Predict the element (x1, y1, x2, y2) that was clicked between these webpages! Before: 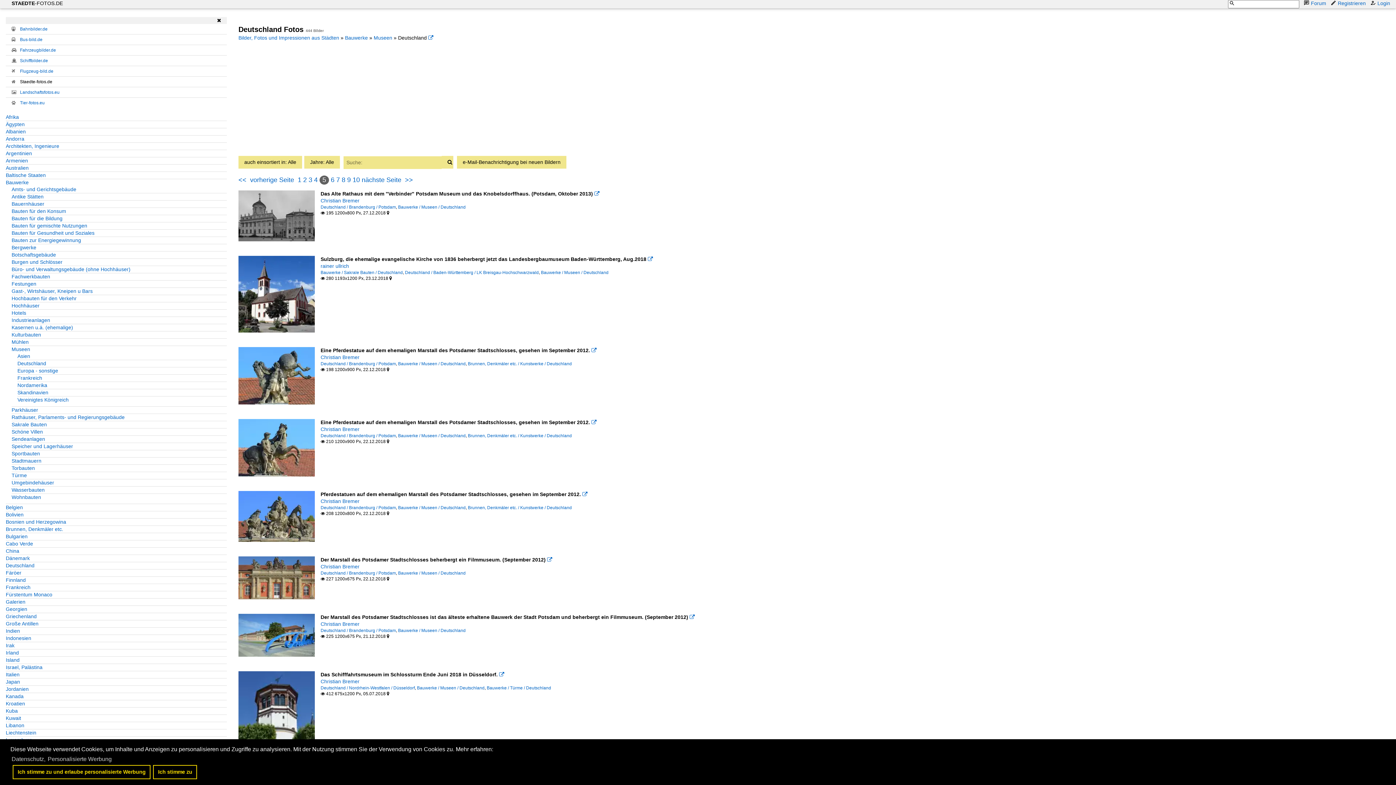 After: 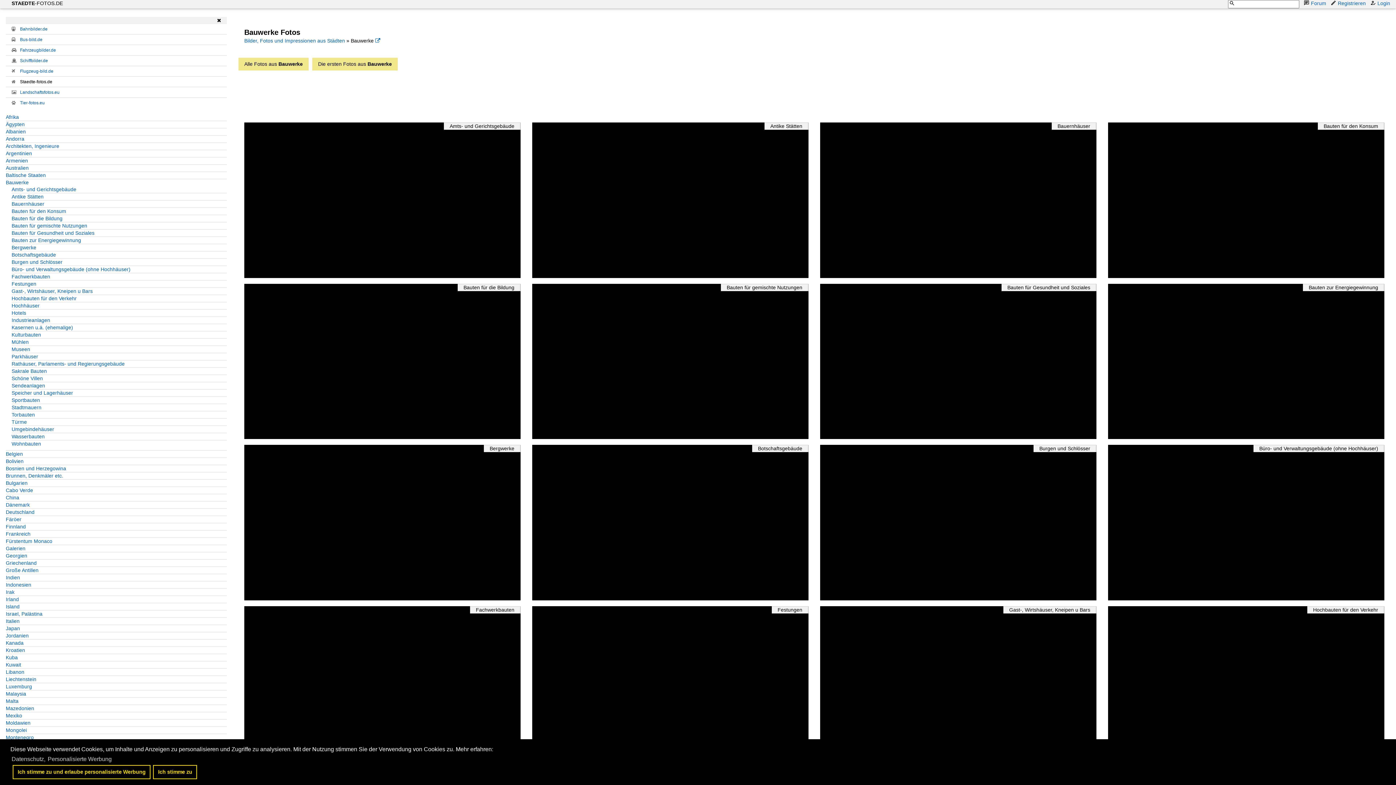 Action: label: Bauwerke bbox: (345, 34, 367, 40)